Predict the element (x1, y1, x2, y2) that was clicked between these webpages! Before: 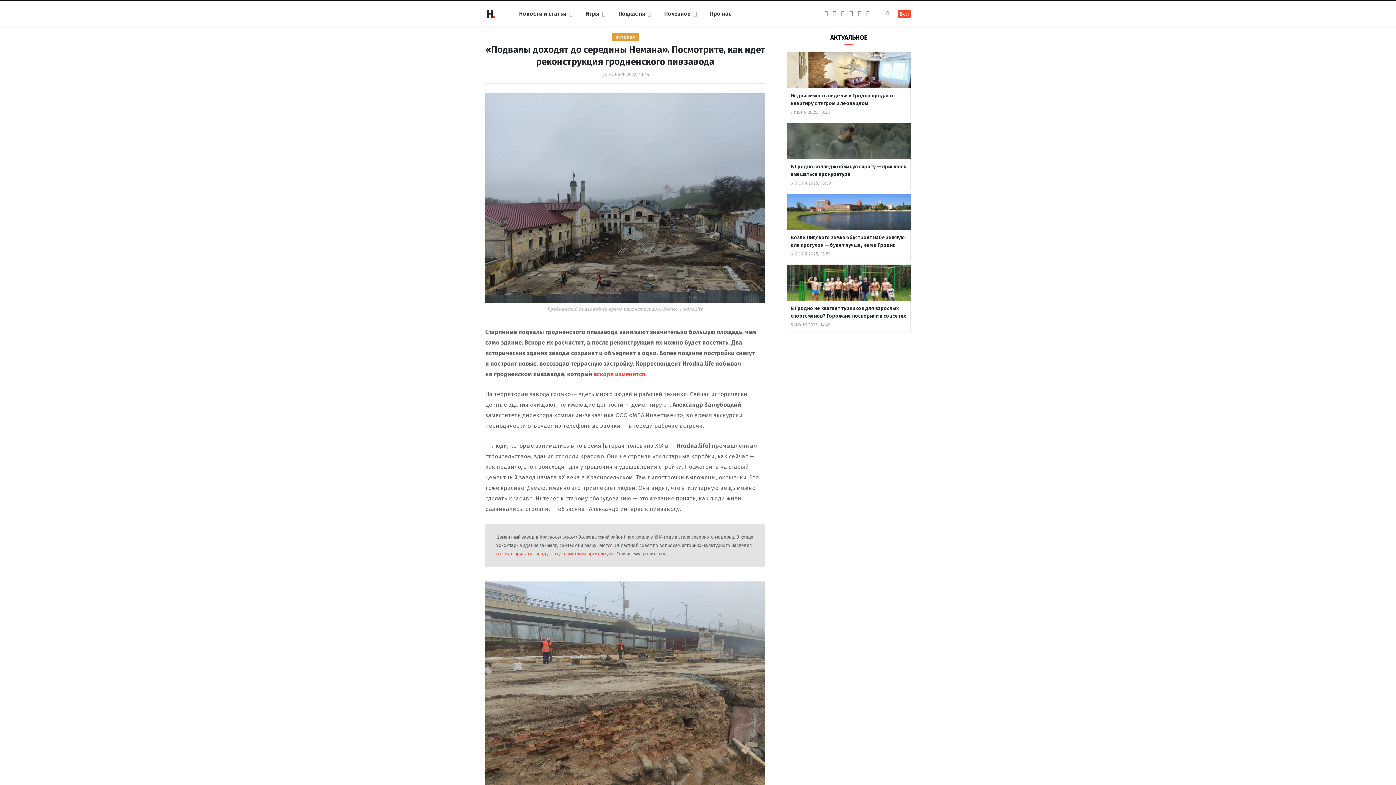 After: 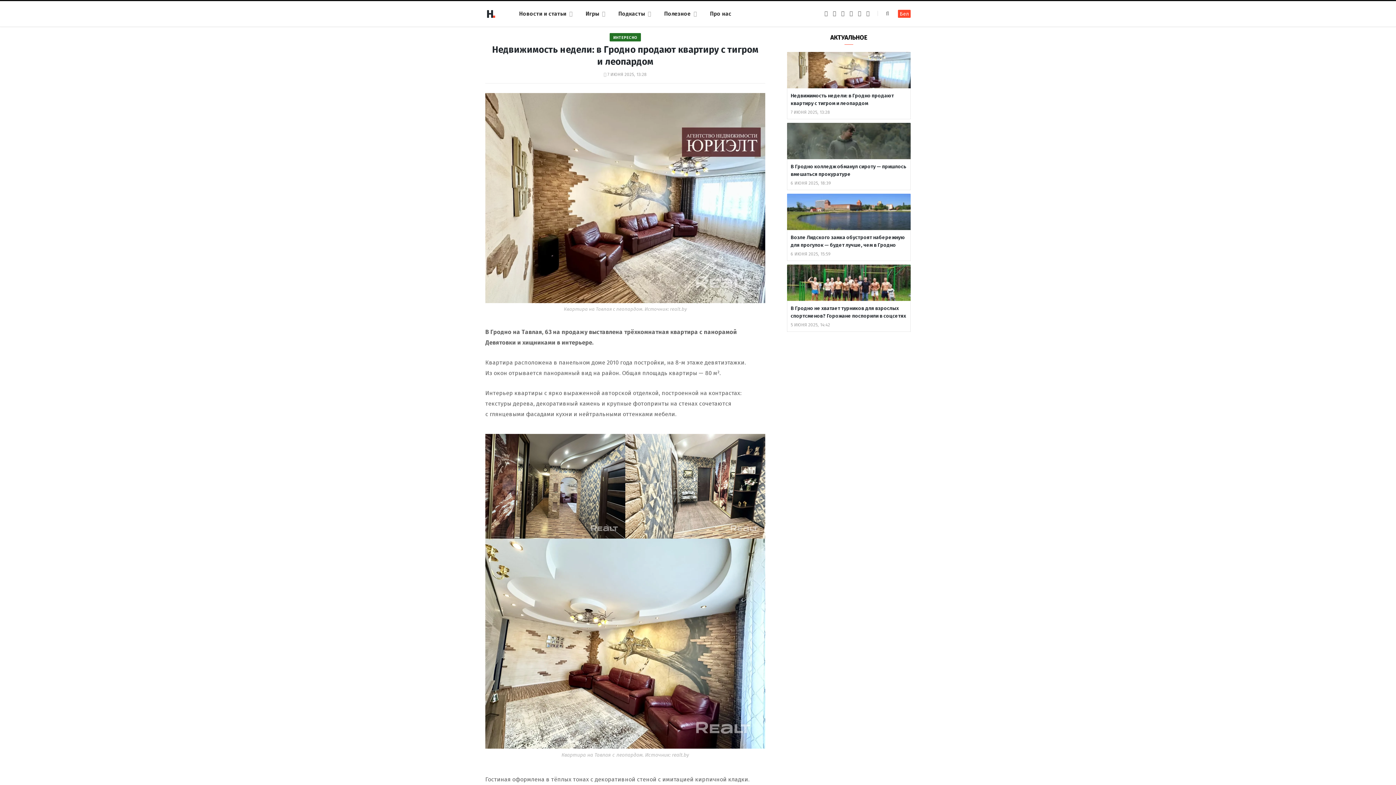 Action: label: 7 ИЮНЯ 2025, 13:28 bbox: (790, 109, 830, 114)